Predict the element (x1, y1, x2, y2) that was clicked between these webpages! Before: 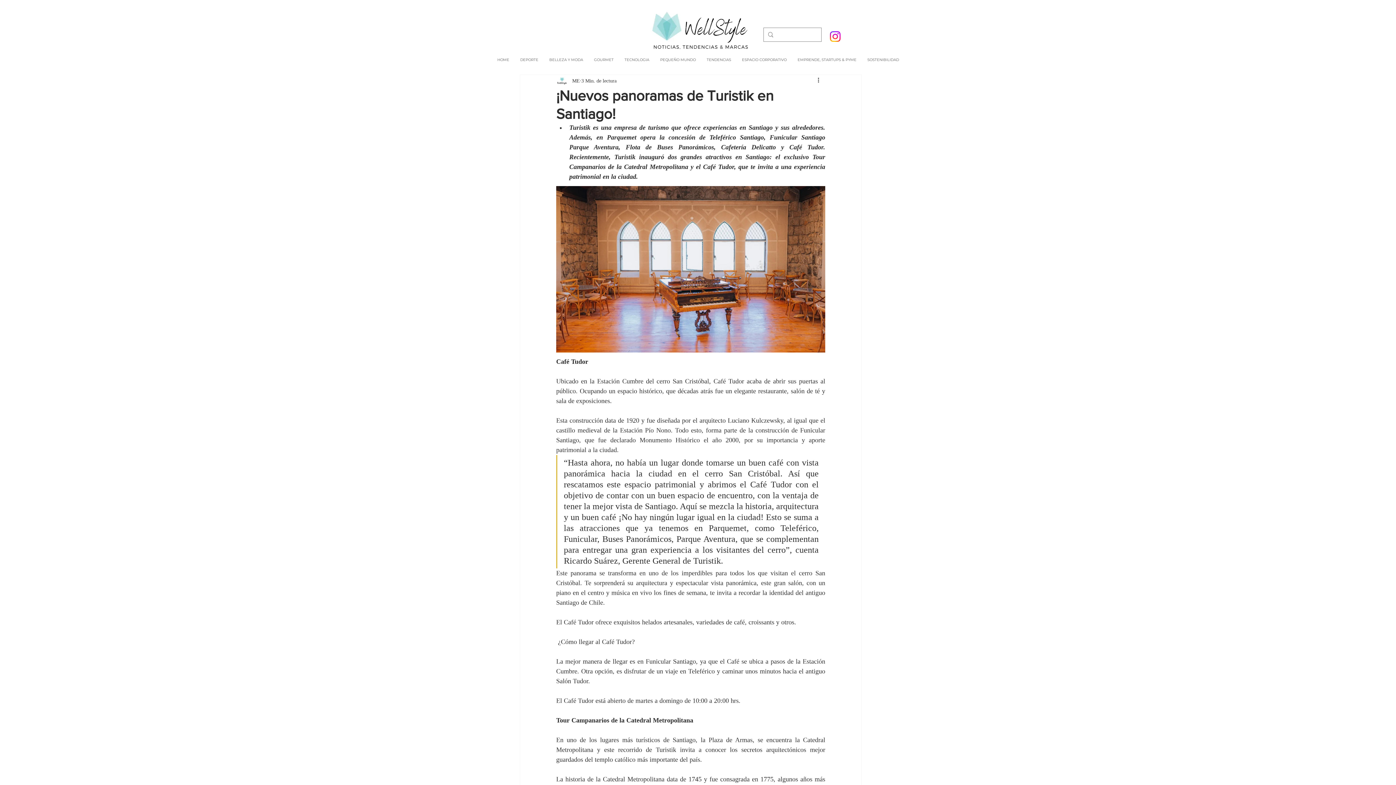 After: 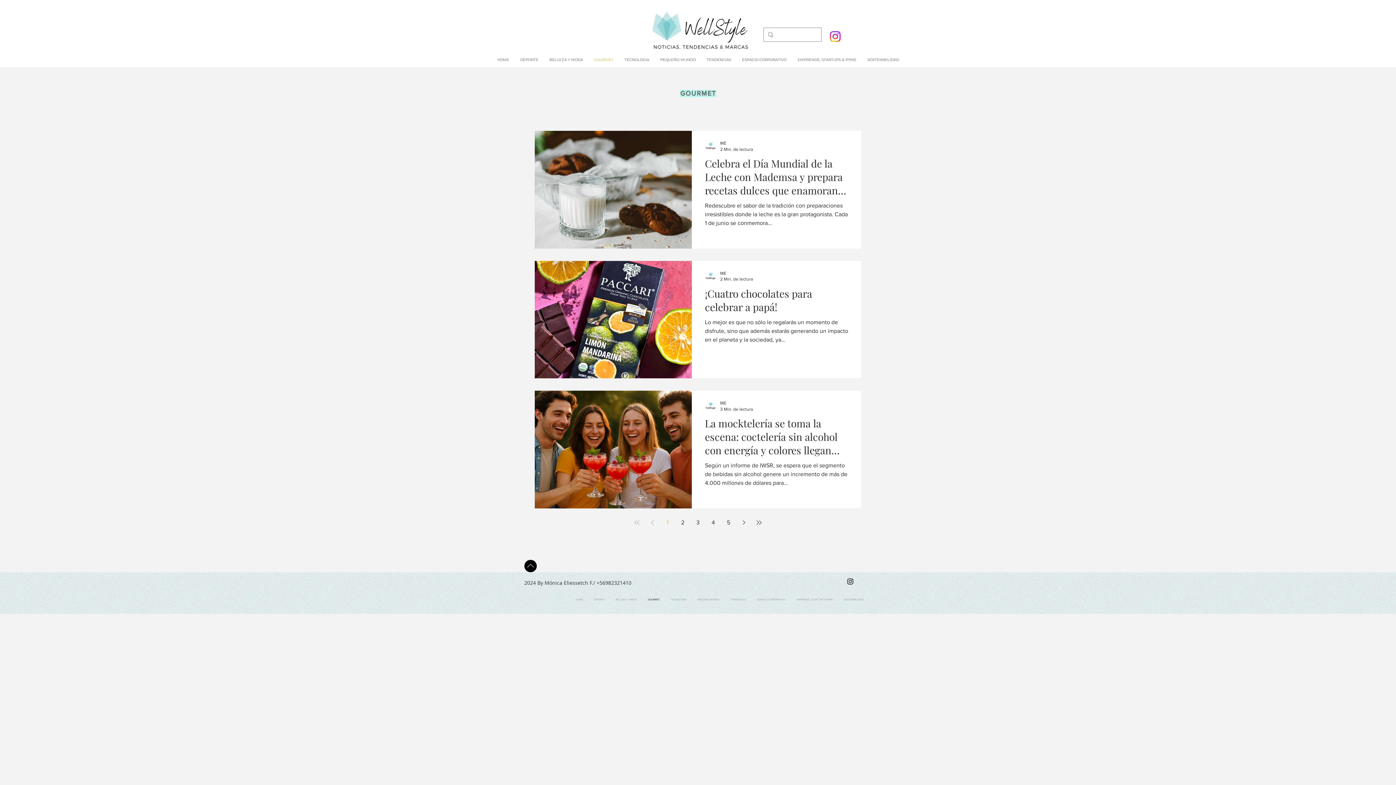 Action: label: GOURMET bbox: (588, 45, 619, 74)